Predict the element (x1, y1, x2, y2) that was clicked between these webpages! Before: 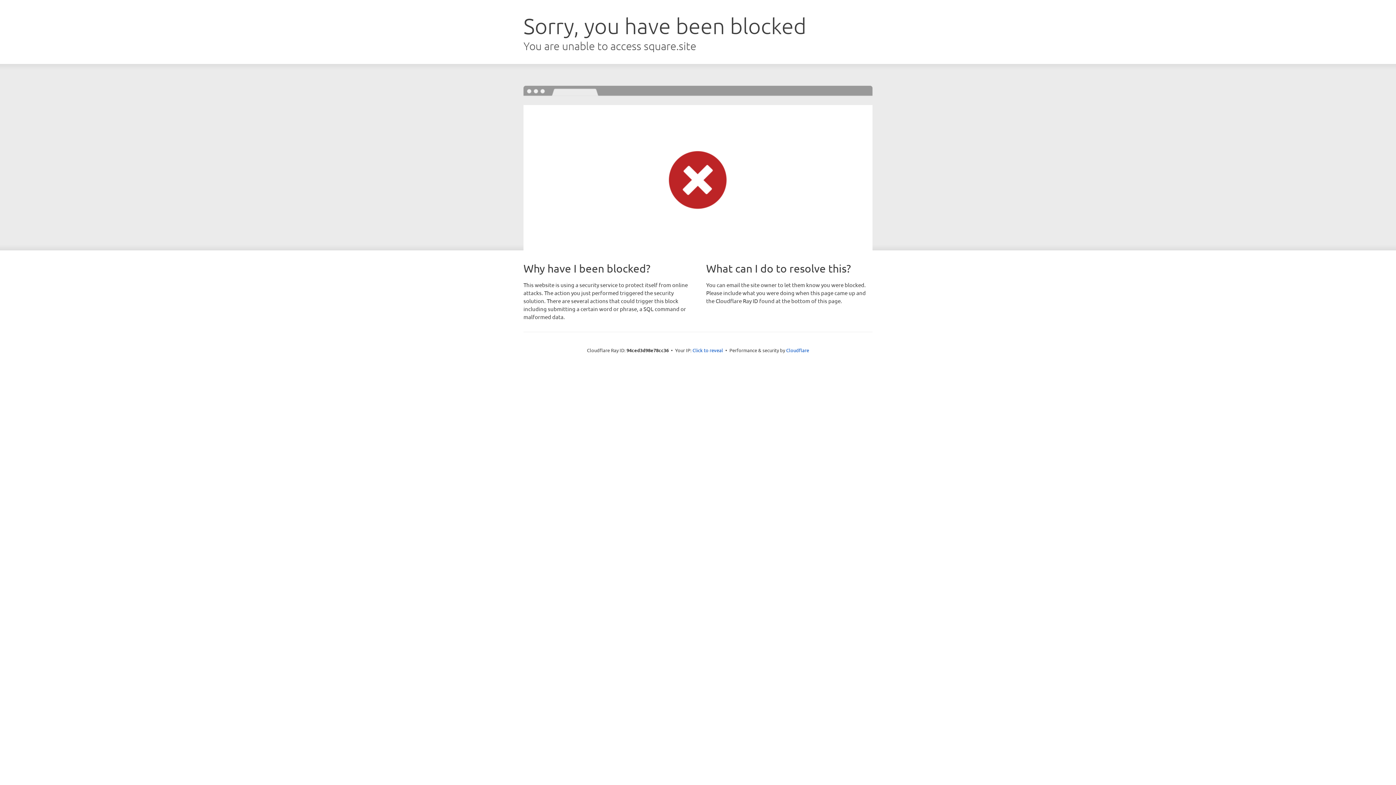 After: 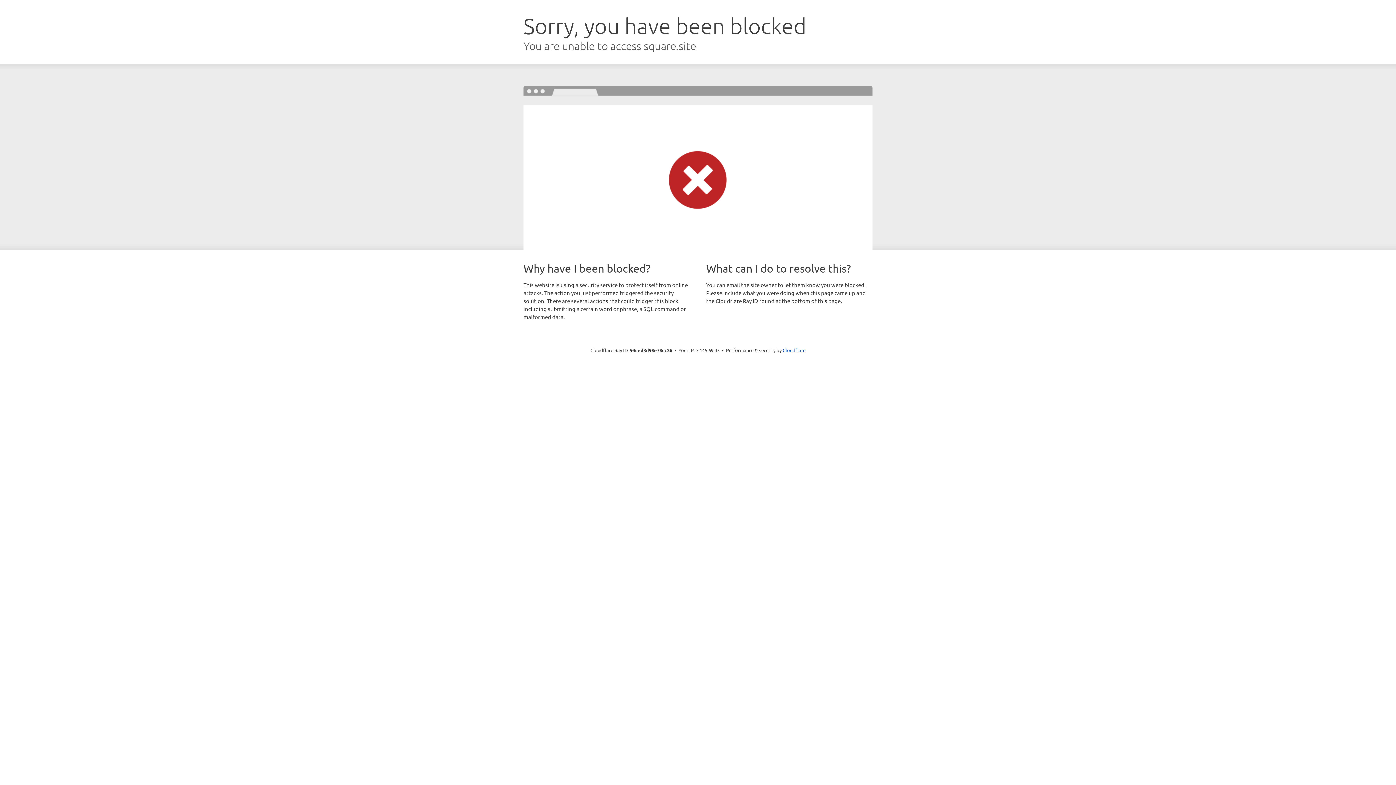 Action: bbox: (692, 346, 723, 353) label: Click to reveal